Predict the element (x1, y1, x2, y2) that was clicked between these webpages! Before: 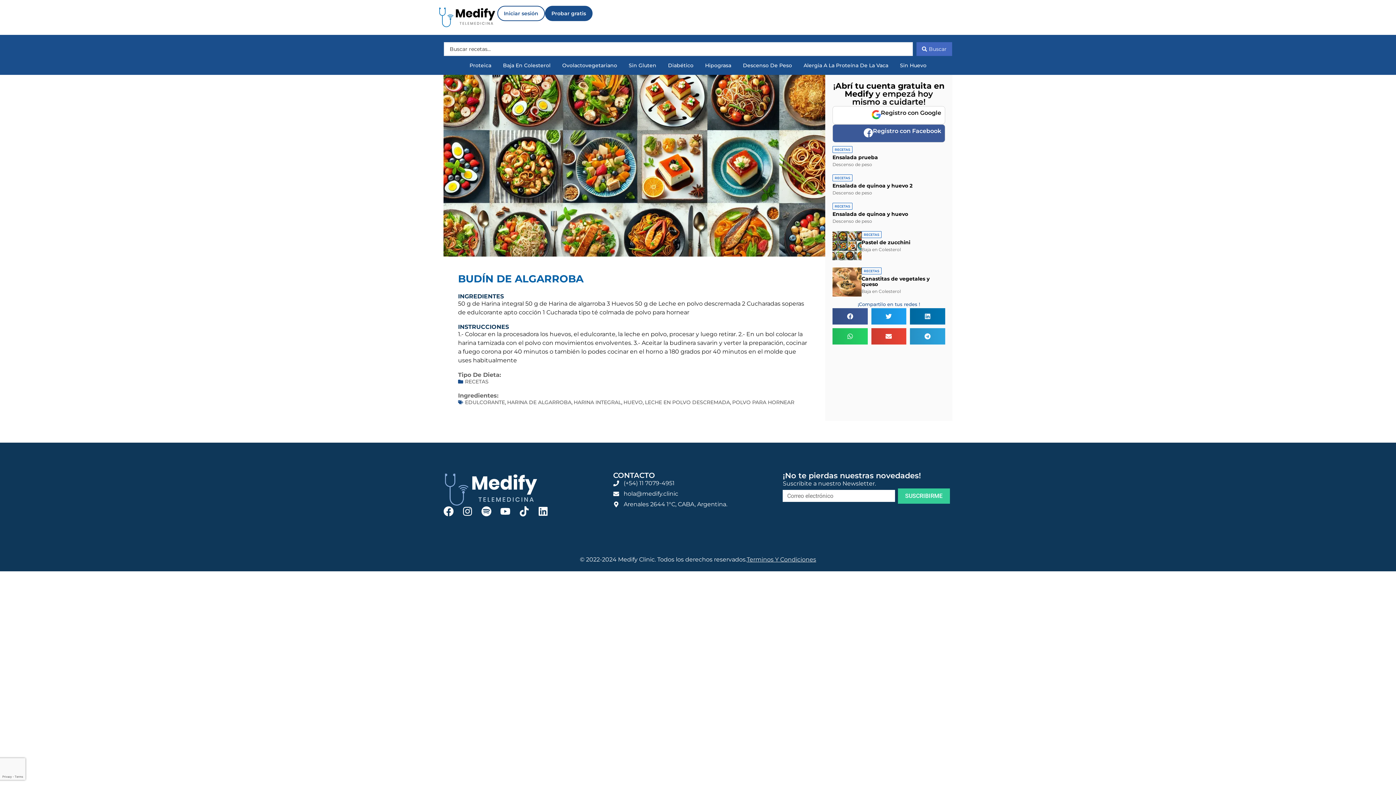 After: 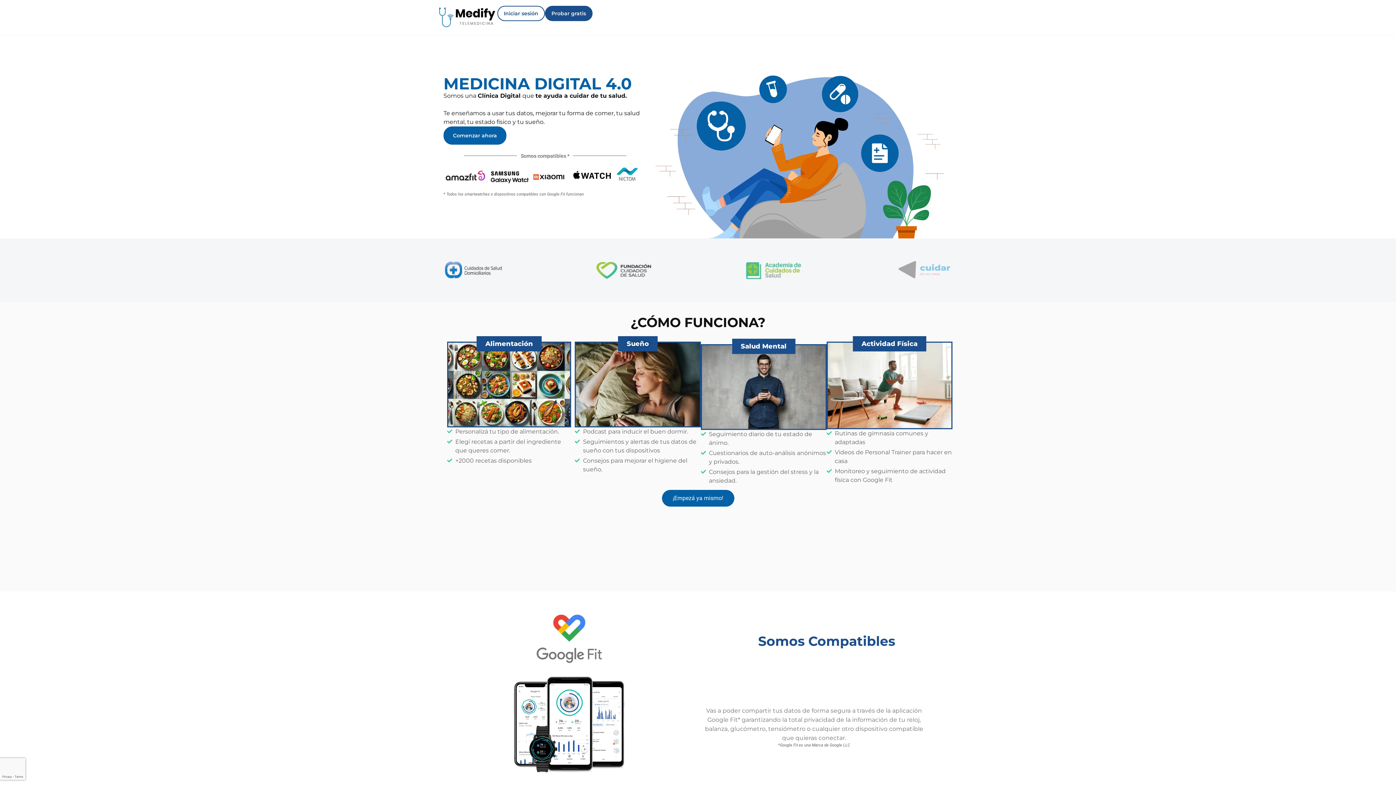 Action: bbox: (443, 471, 538, 506)